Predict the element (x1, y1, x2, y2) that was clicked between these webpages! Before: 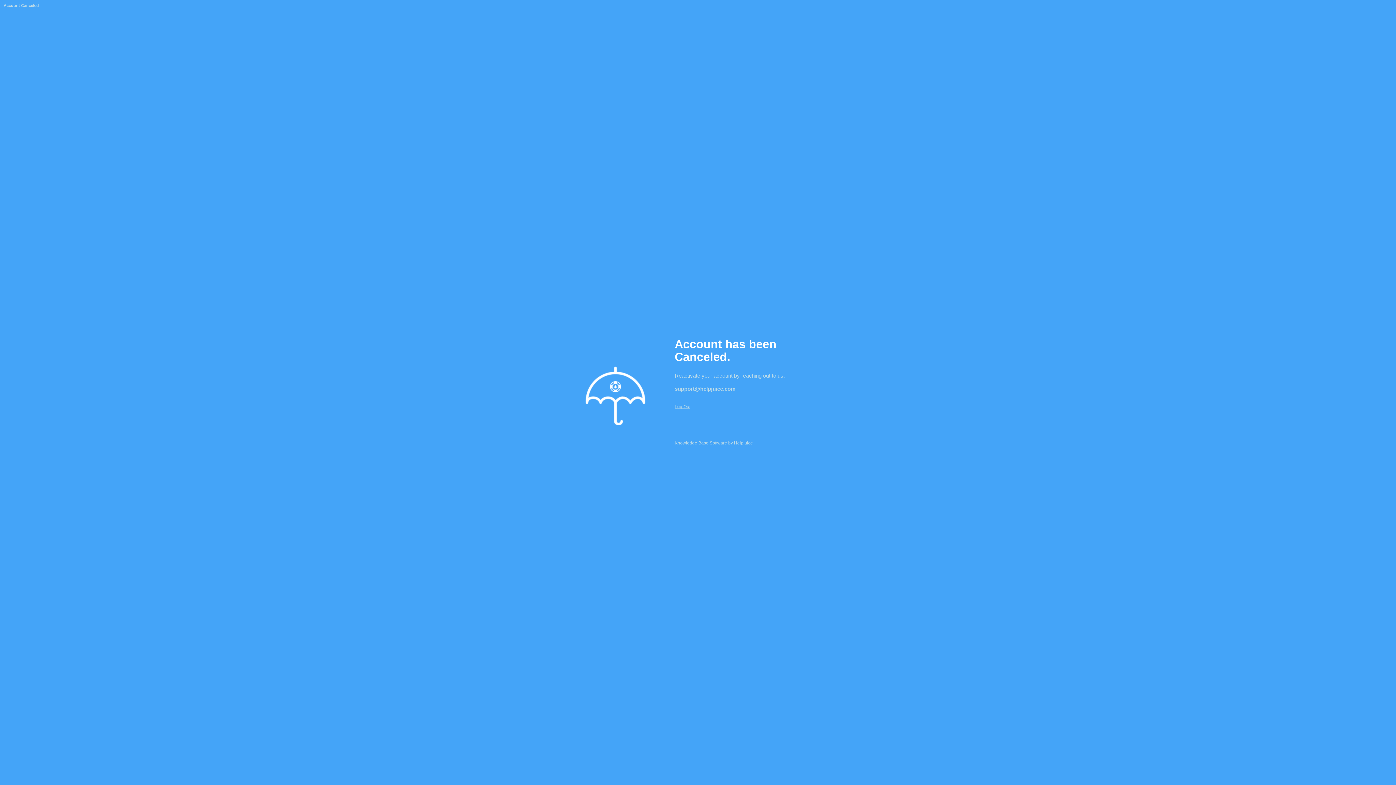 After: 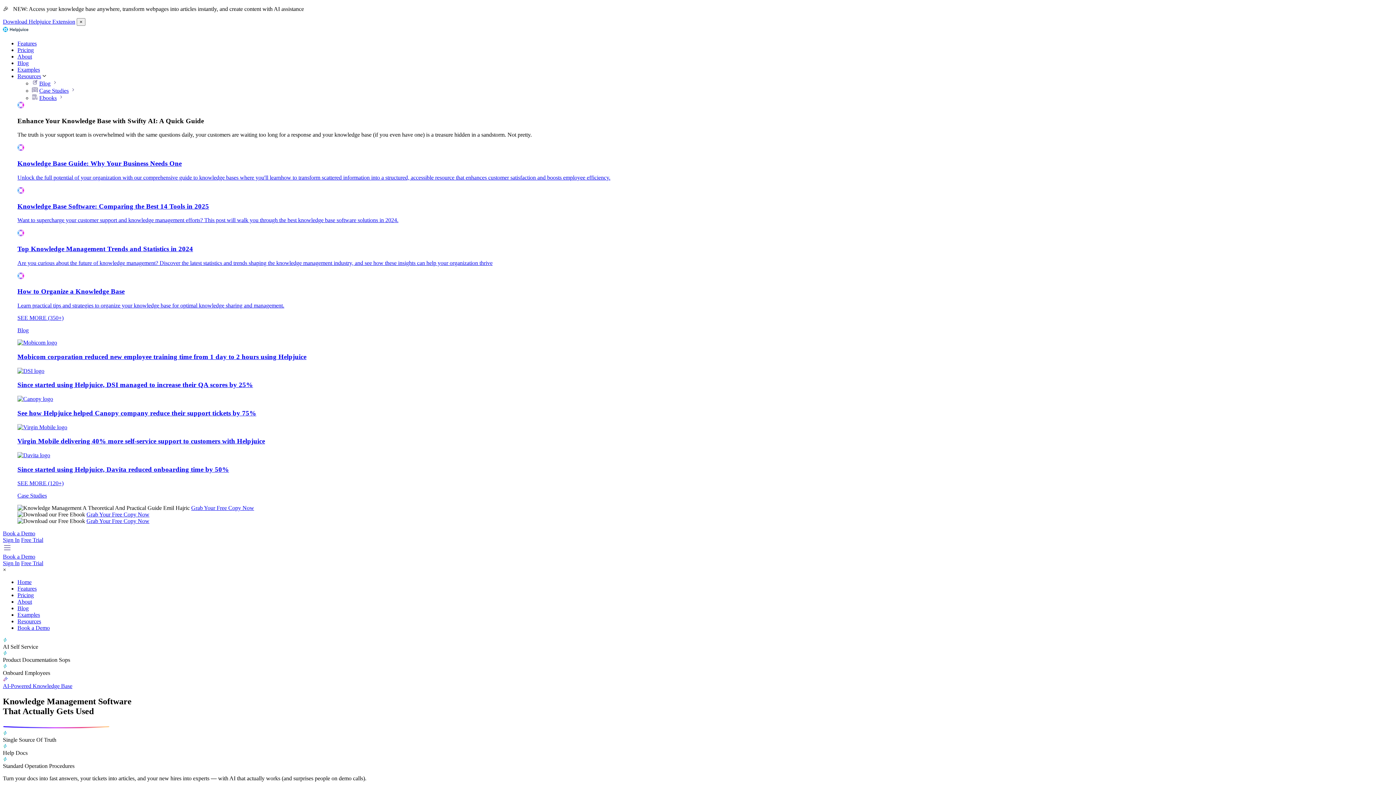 Action: bbox: (674, 440, 727, 445) label: Knowledge Base Software